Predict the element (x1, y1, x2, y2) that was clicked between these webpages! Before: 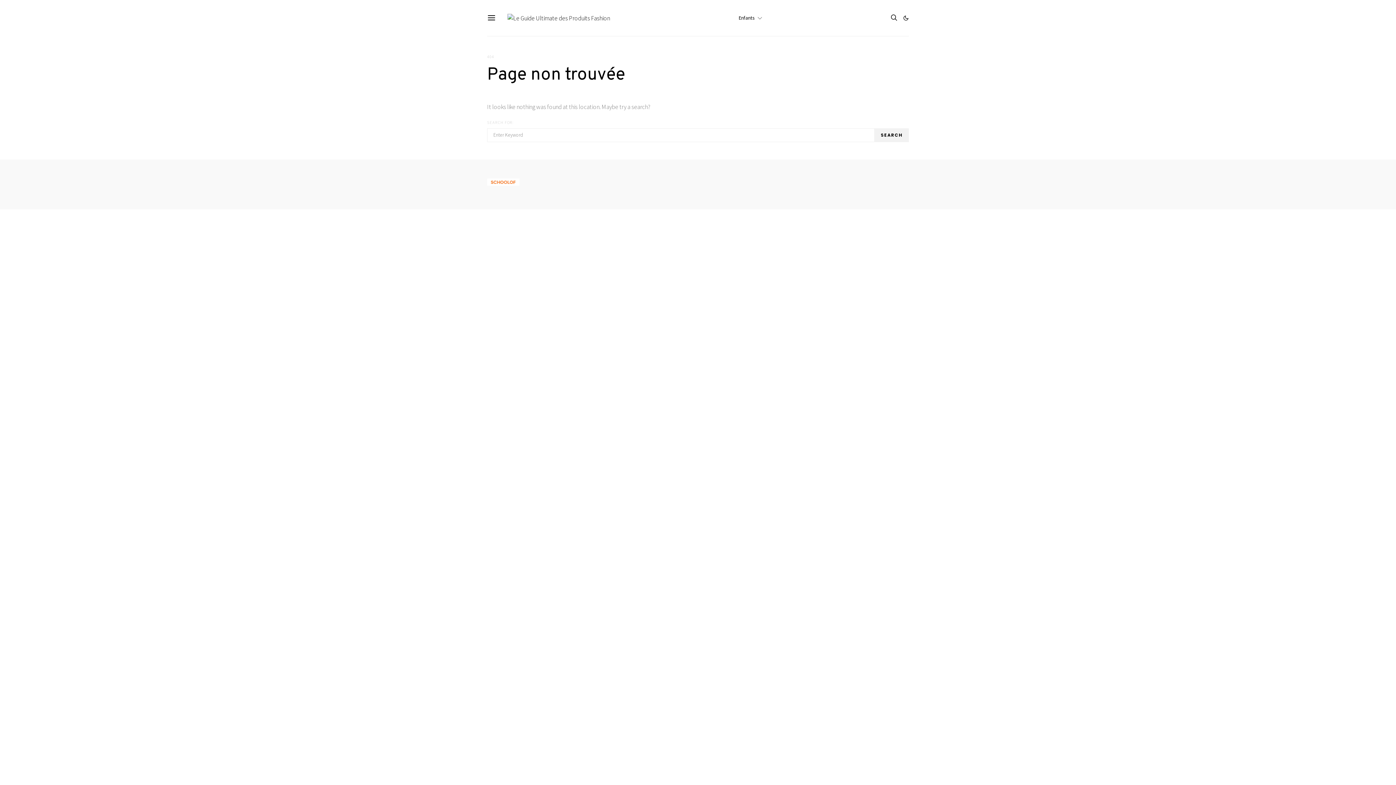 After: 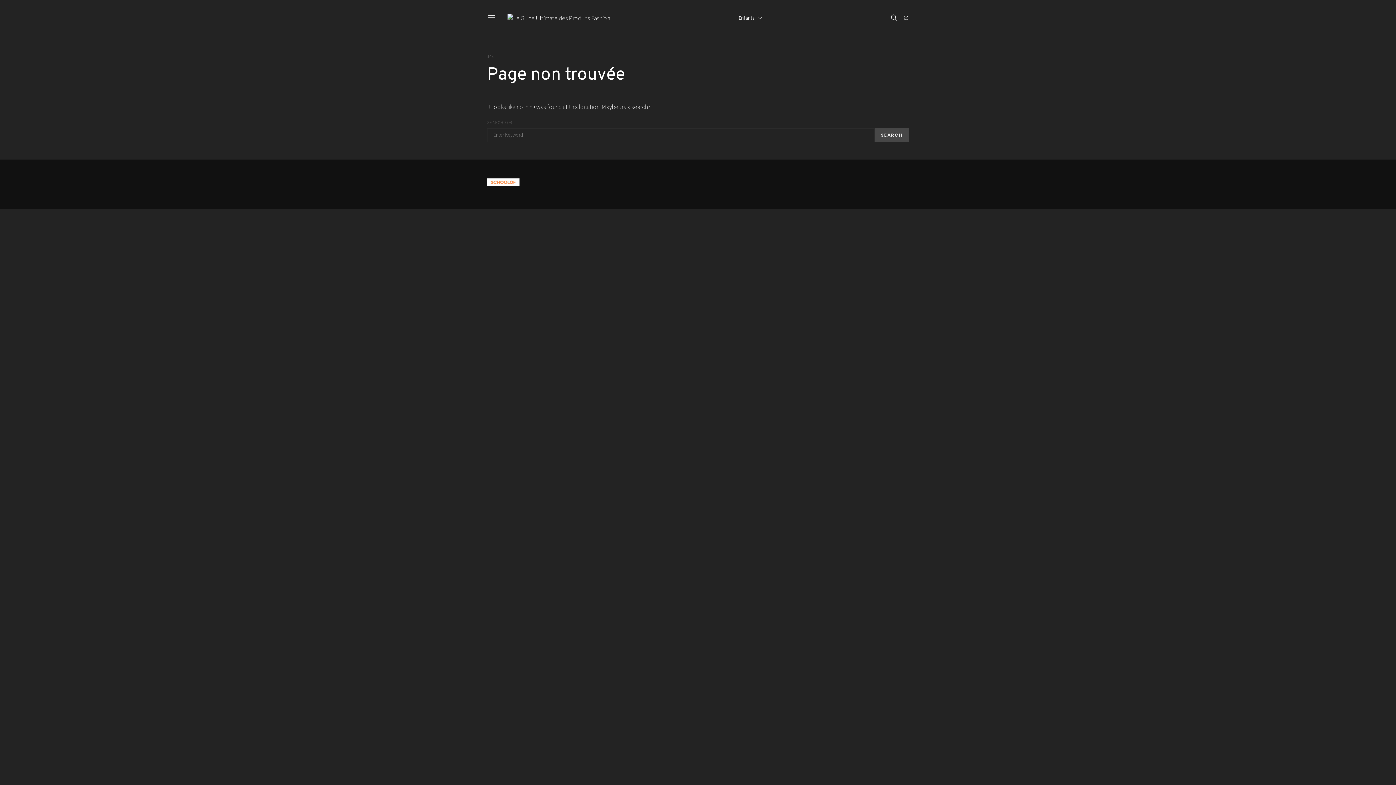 Action: bbox: (903, 15, 909, 20)